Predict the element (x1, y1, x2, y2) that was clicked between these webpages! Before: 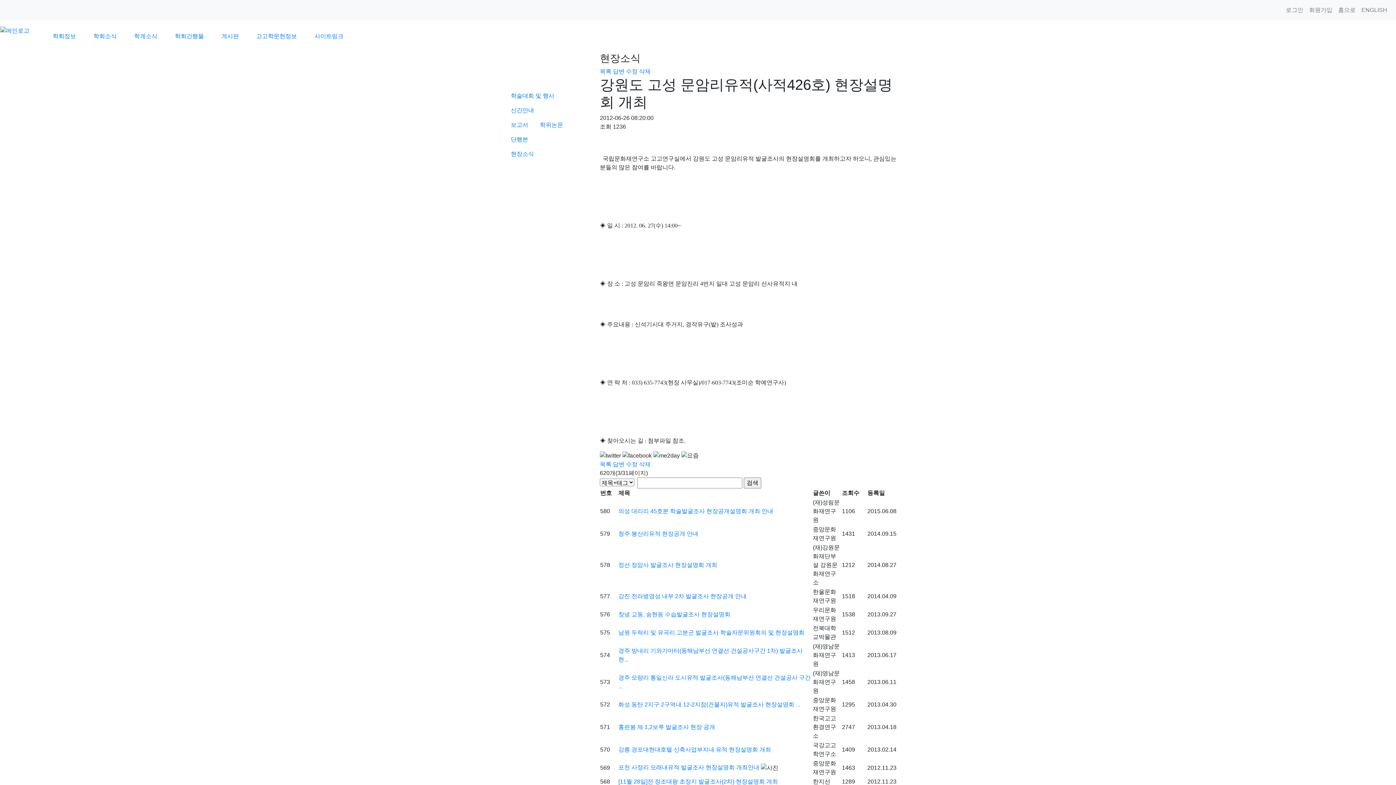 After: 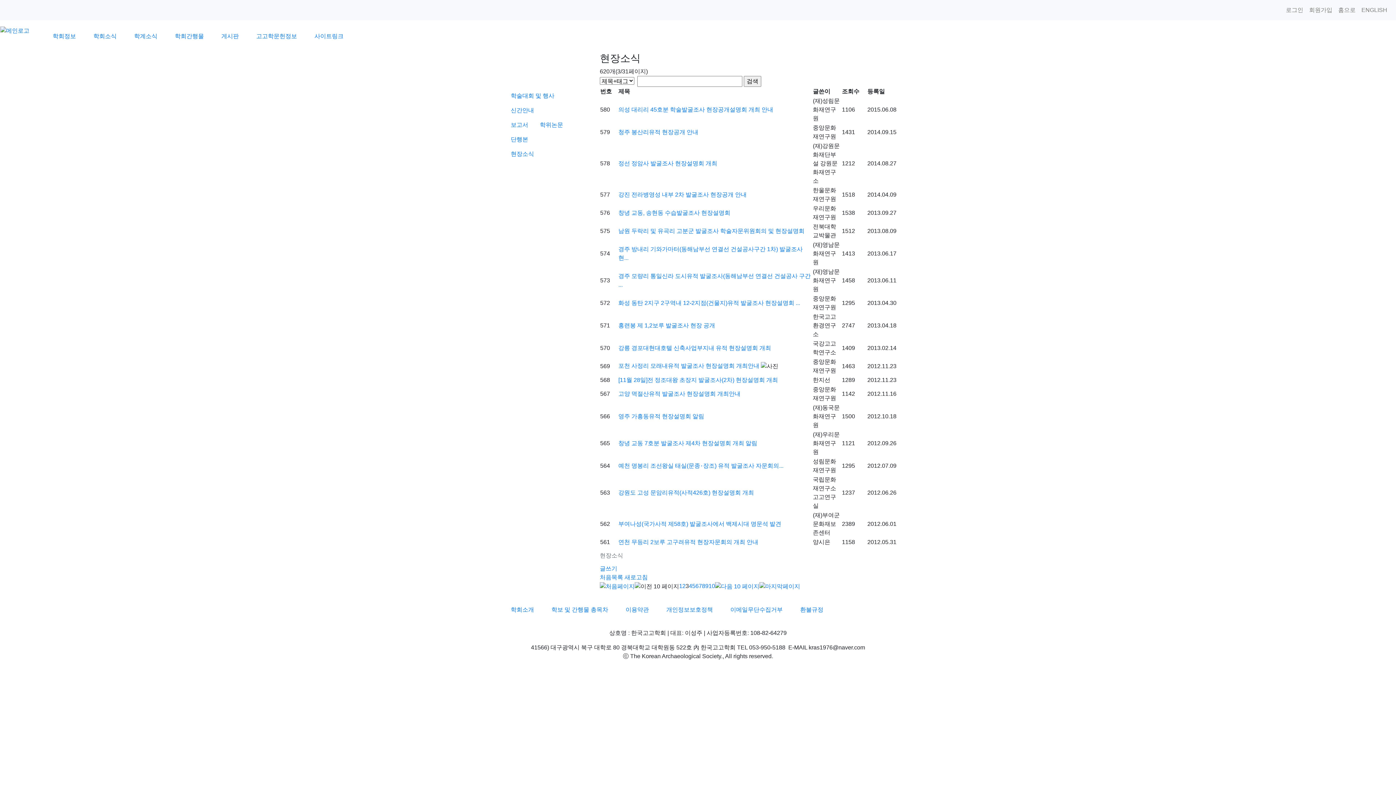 Action: label: 목록 bbox: (600, 461, 611, 467)